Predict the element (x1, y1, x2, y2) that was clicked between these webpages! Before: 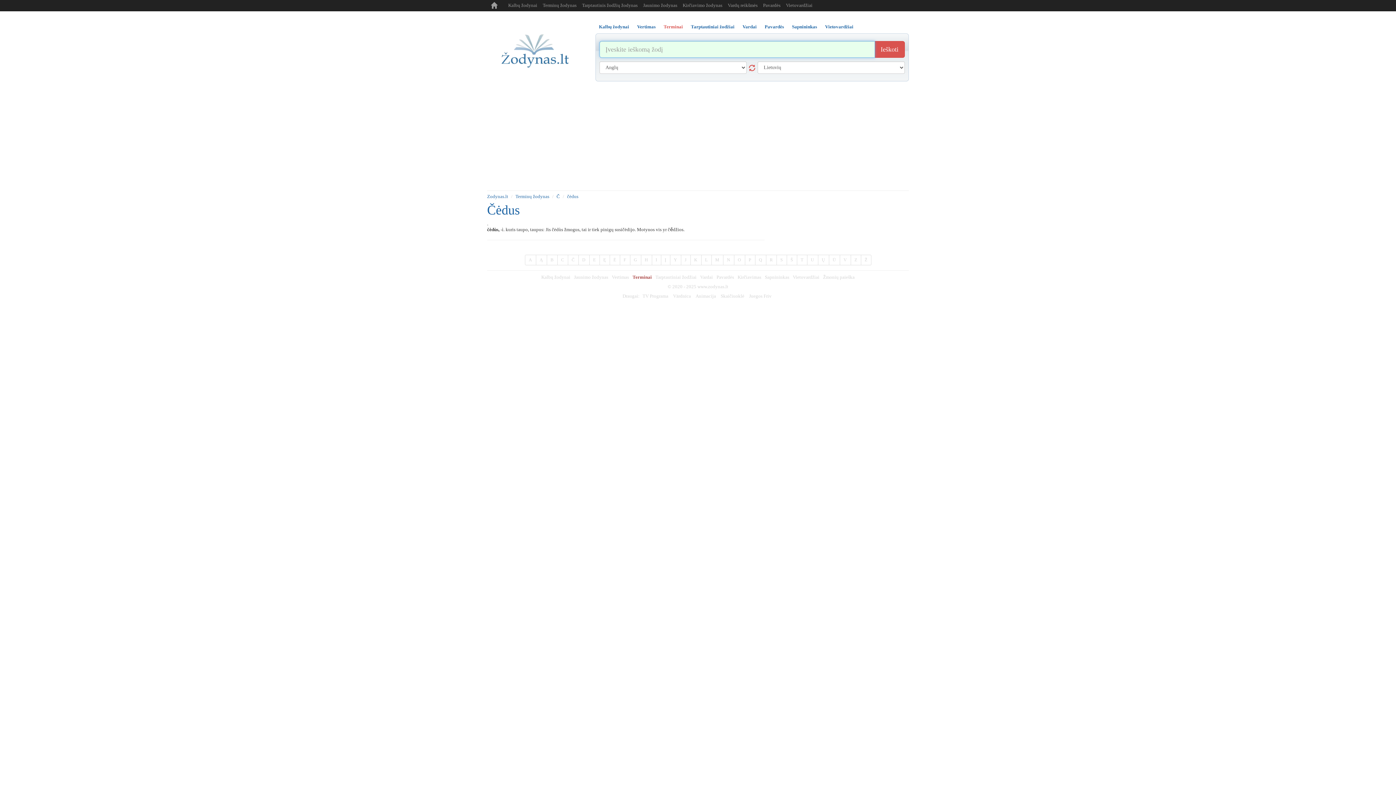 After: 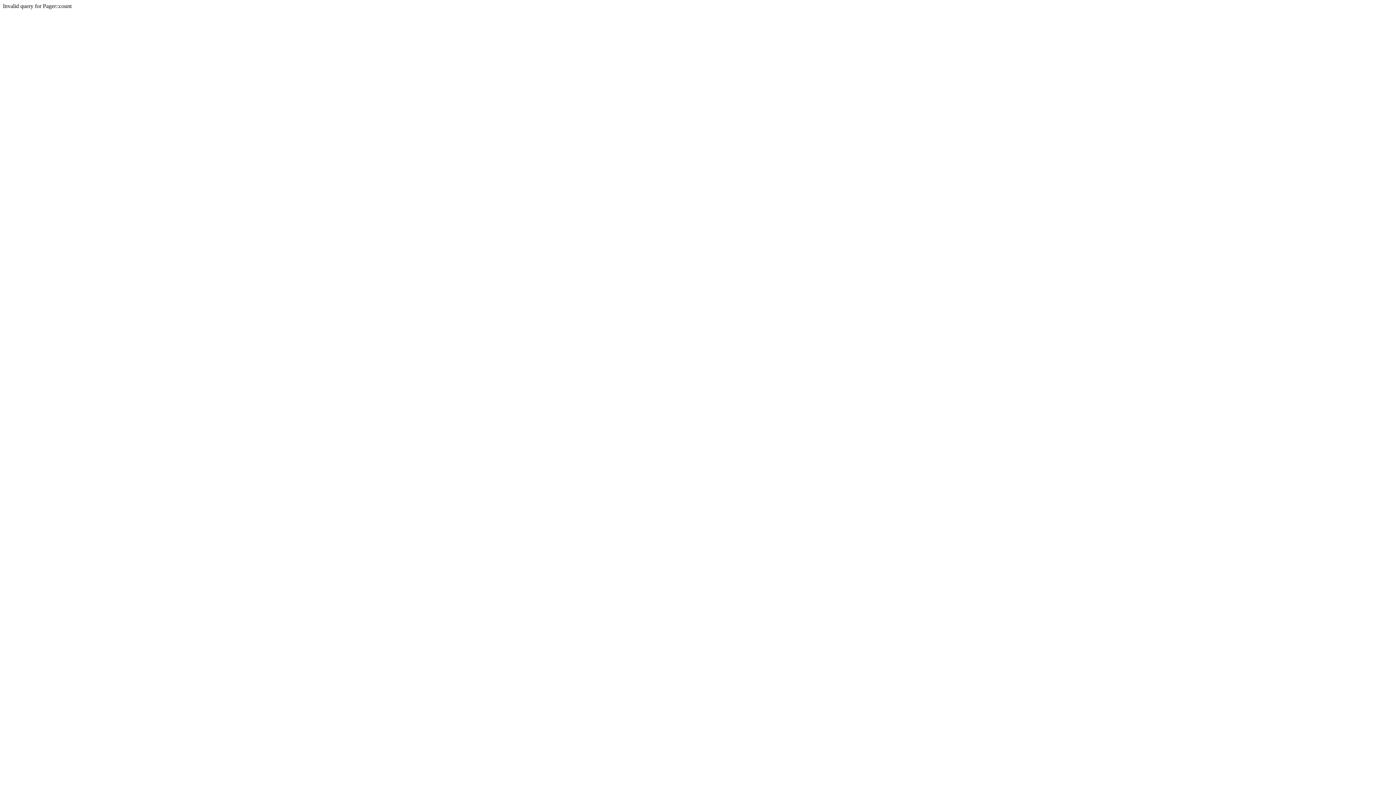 Action: label: Vietovardžiai bbox: (793, 274, 819, 280)